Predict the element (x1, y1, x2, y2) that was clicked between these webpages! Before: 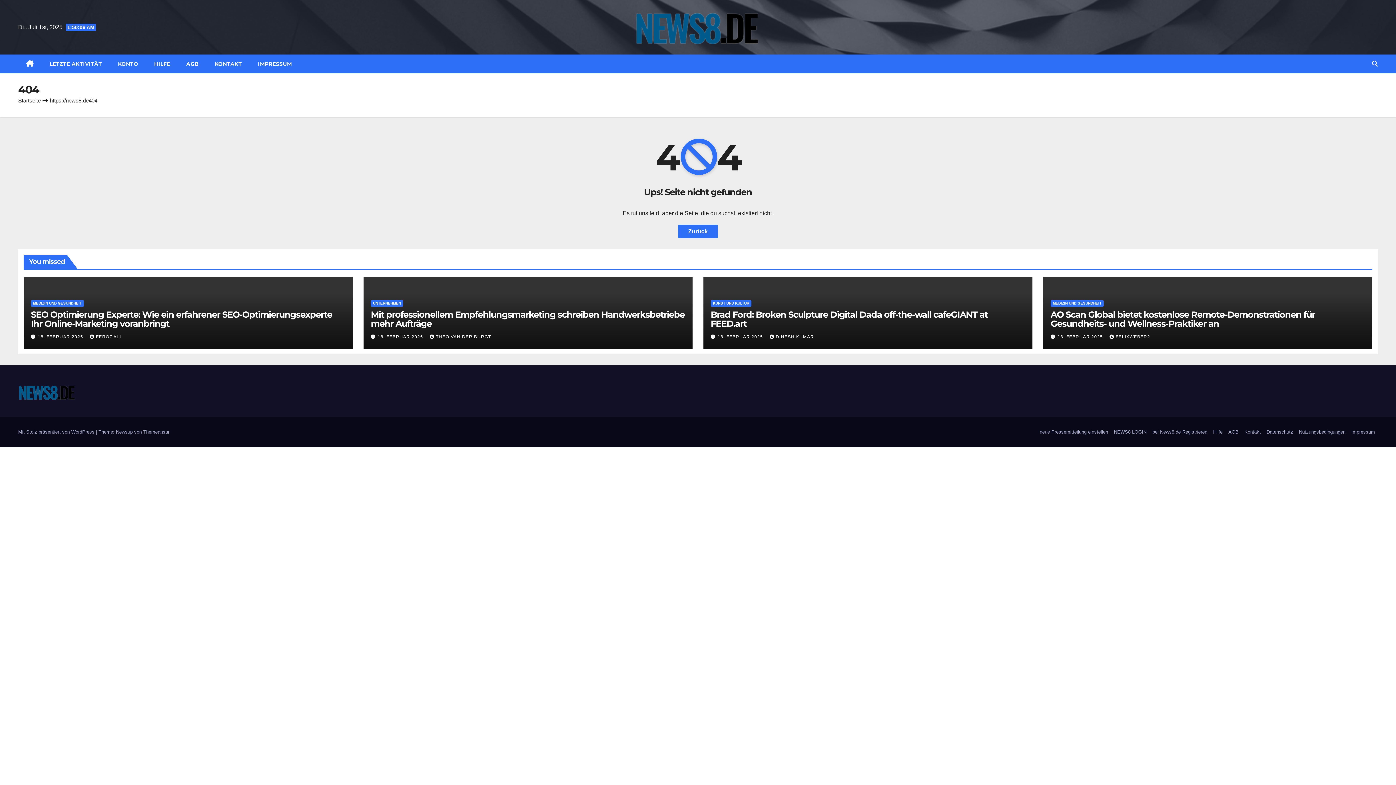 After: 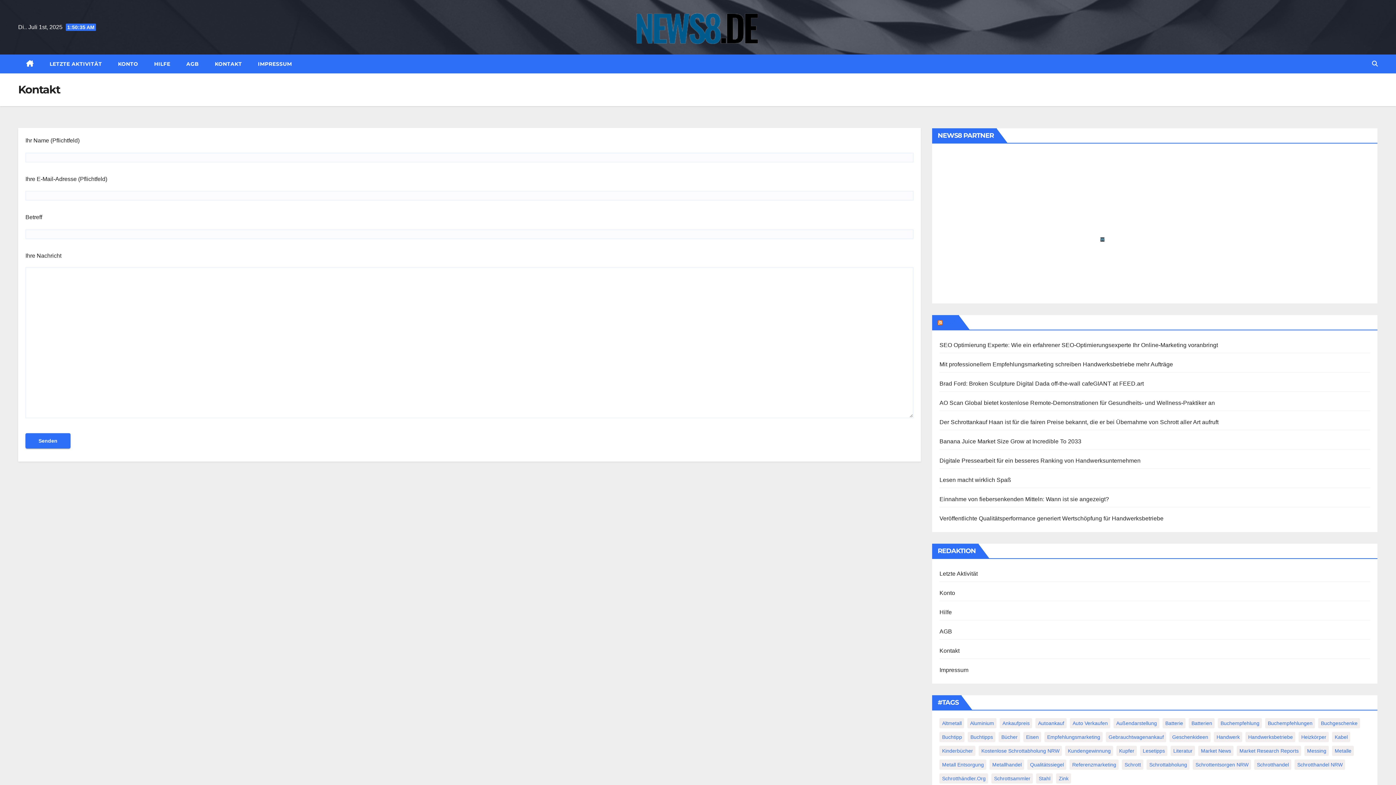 Action: label: Kontakt bbox: (1241, 426, 1264, 438)